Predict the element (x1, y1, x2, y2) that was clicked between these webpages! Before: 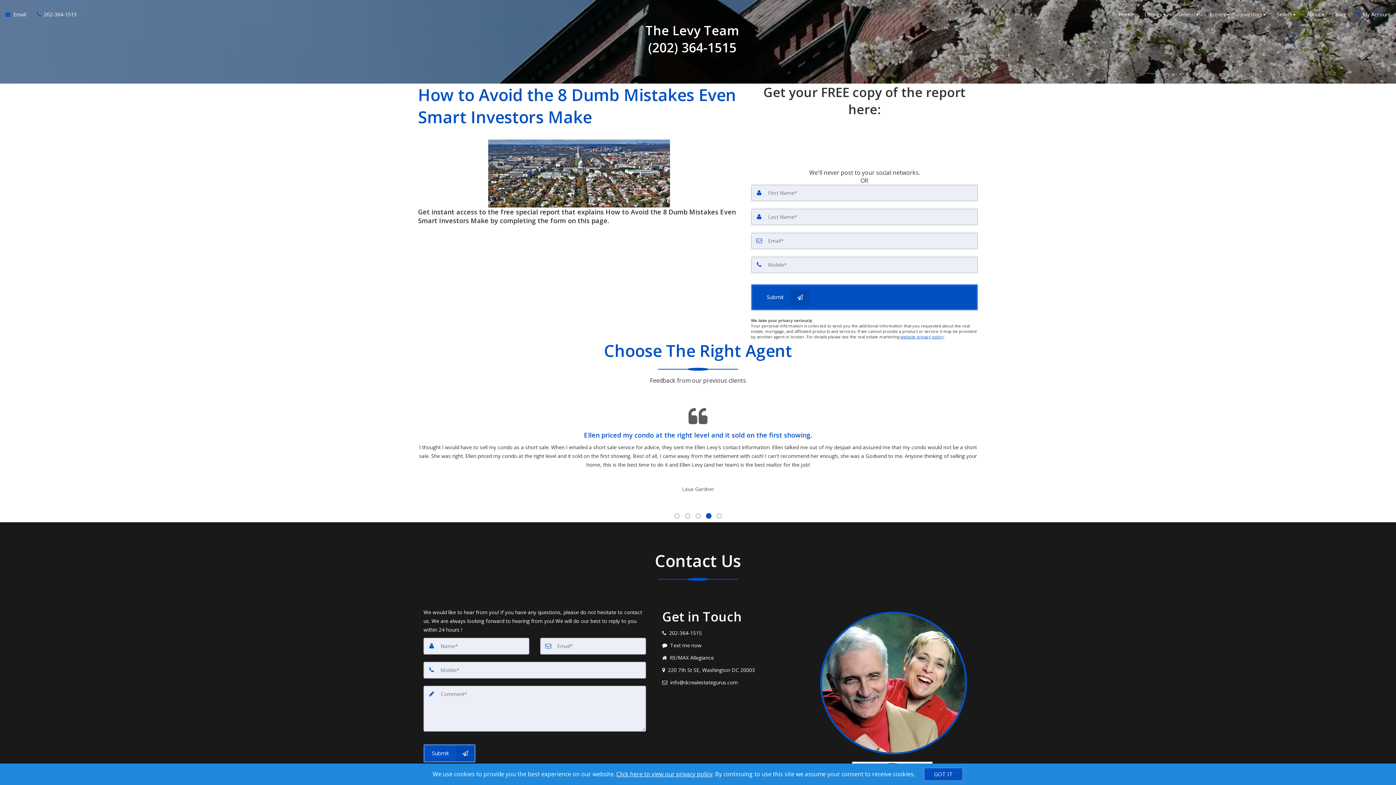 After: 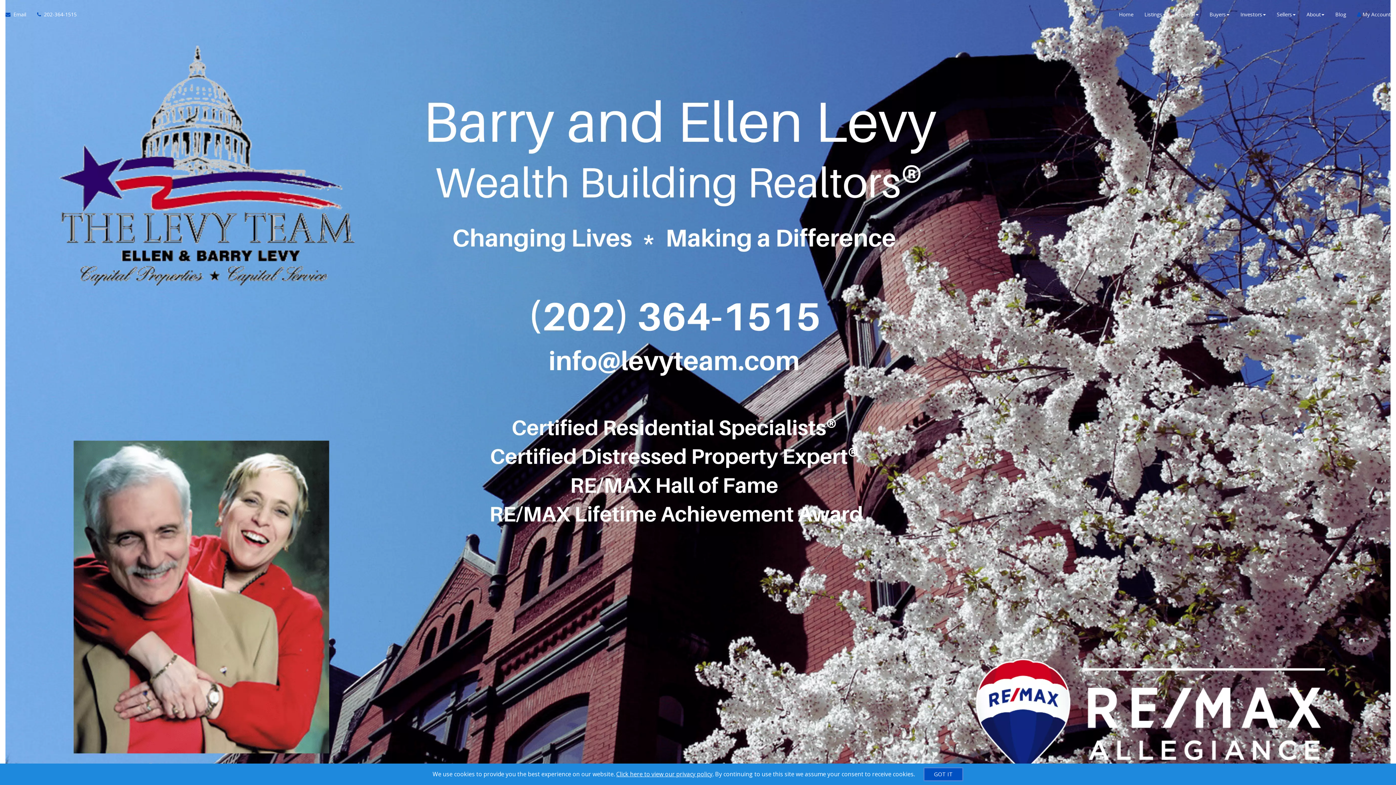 Action: label: Testimonials page bbox: (418, 406, 978, 485)